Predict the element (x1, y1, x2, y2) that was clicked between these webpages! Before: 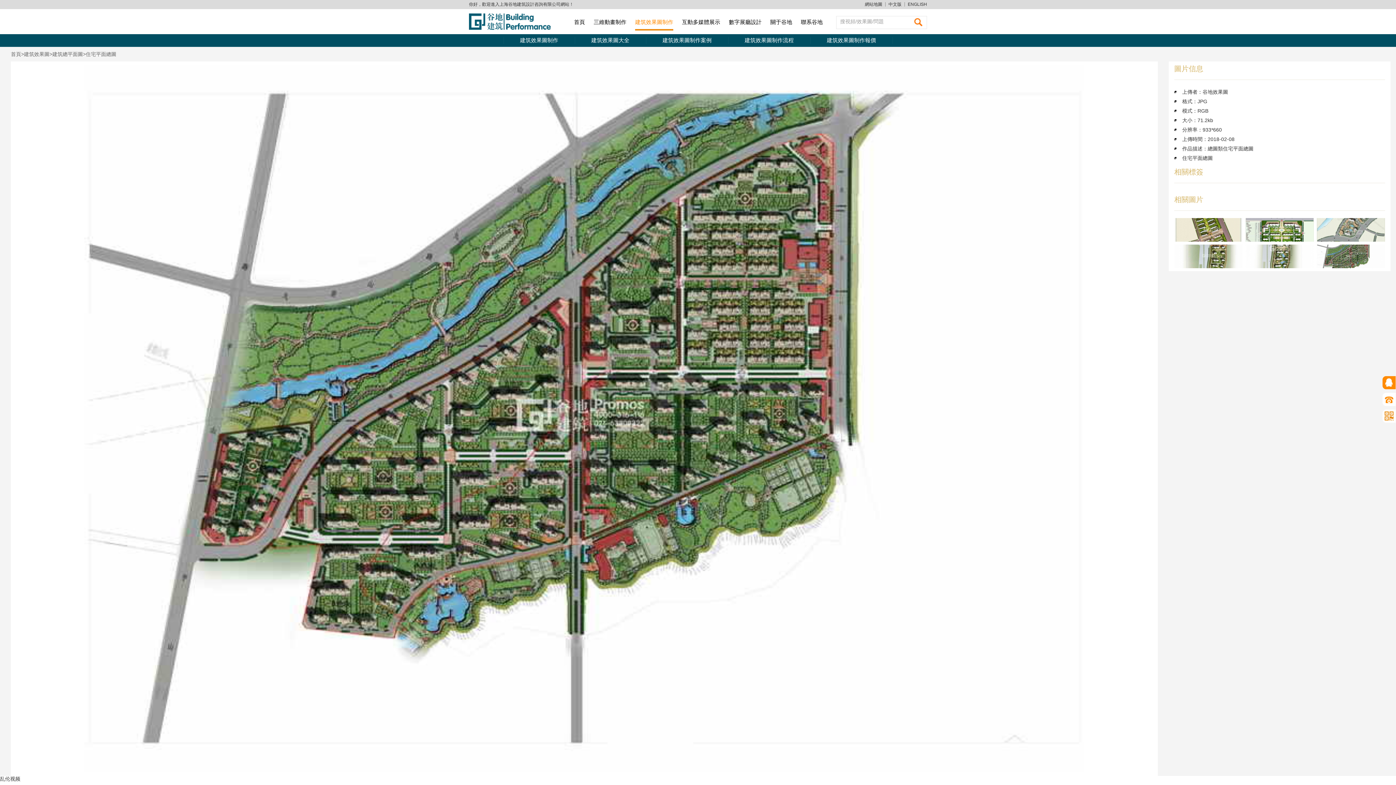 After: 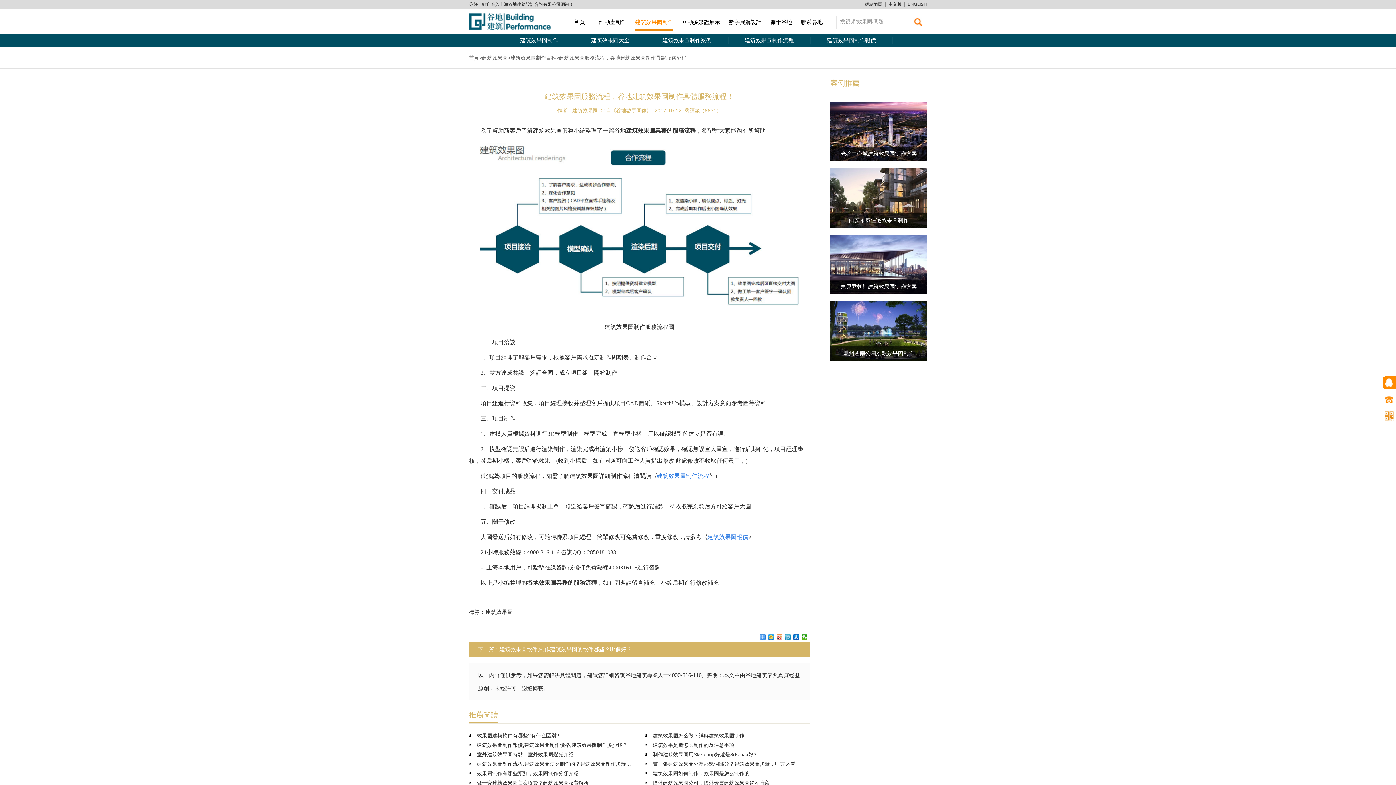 Action: label: 建筑效果圖制作流程 bbox: (728, 37, 810, 44)